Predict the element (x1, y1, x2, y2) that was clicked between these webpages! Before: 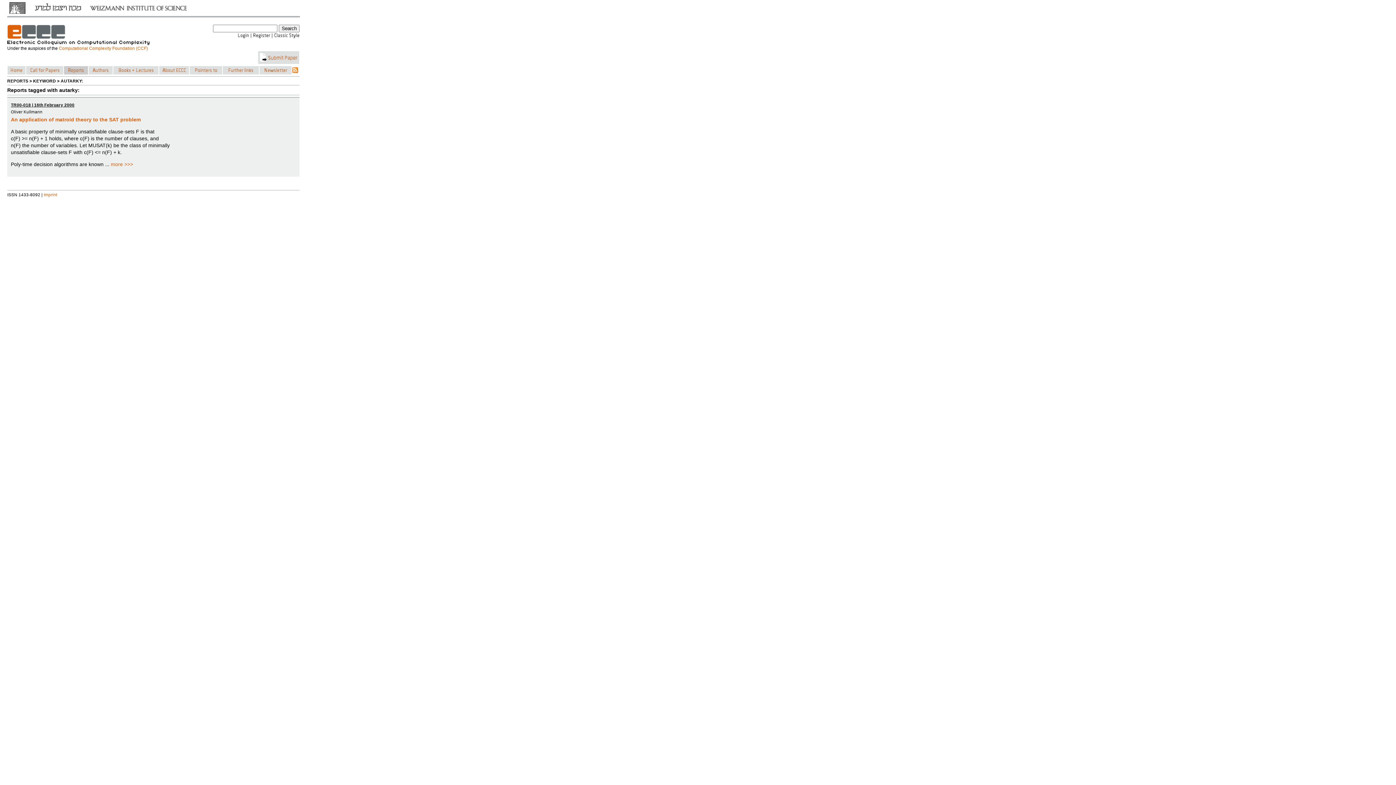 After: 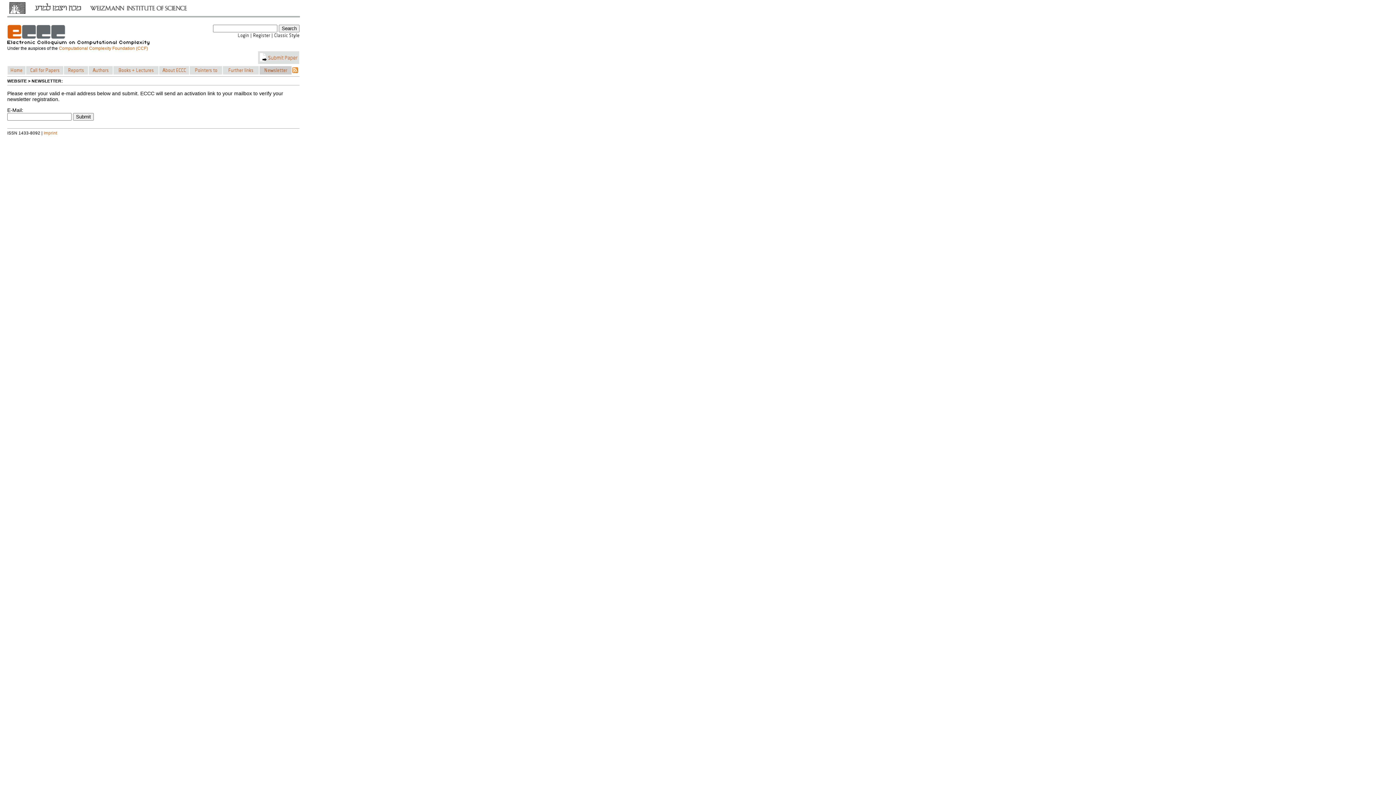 Action: bbox: (259, 65, 292, 74)